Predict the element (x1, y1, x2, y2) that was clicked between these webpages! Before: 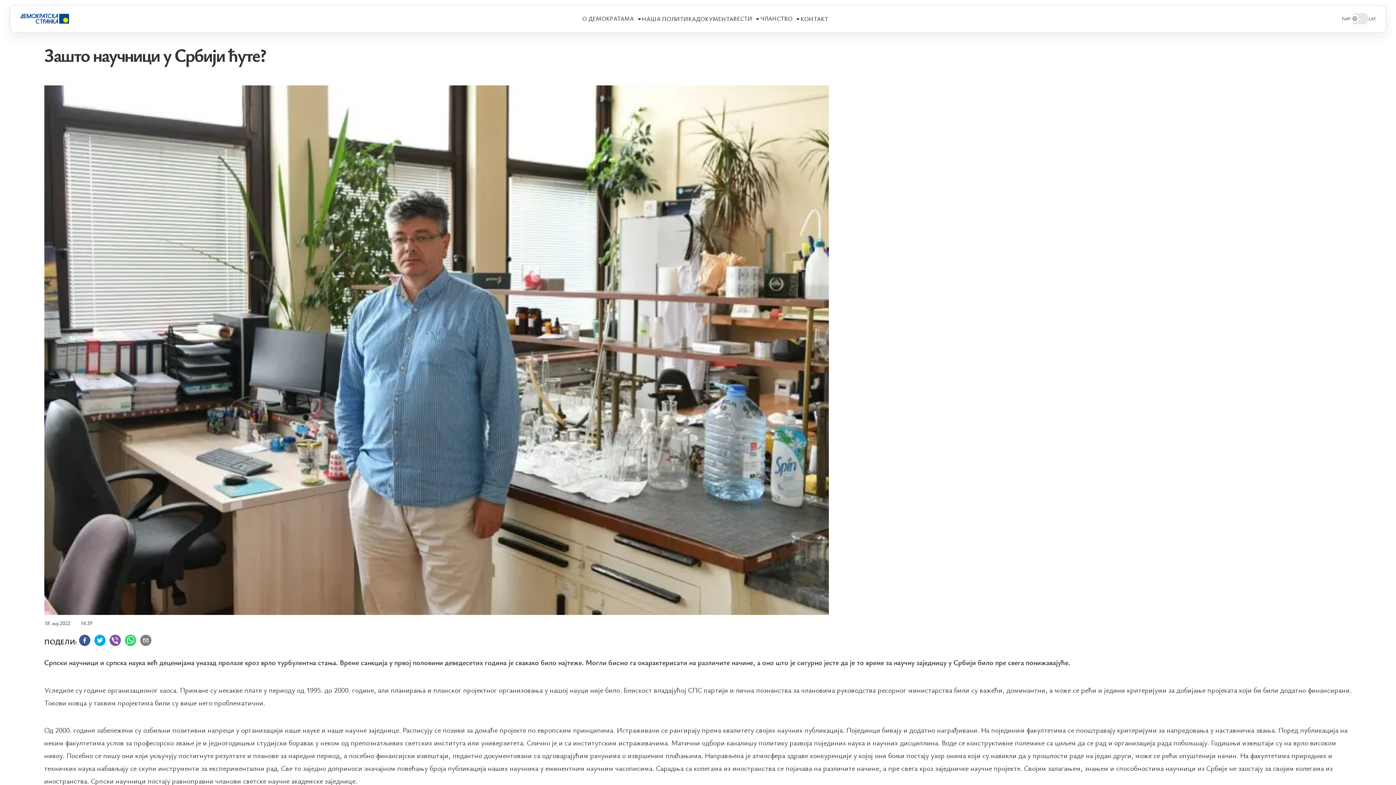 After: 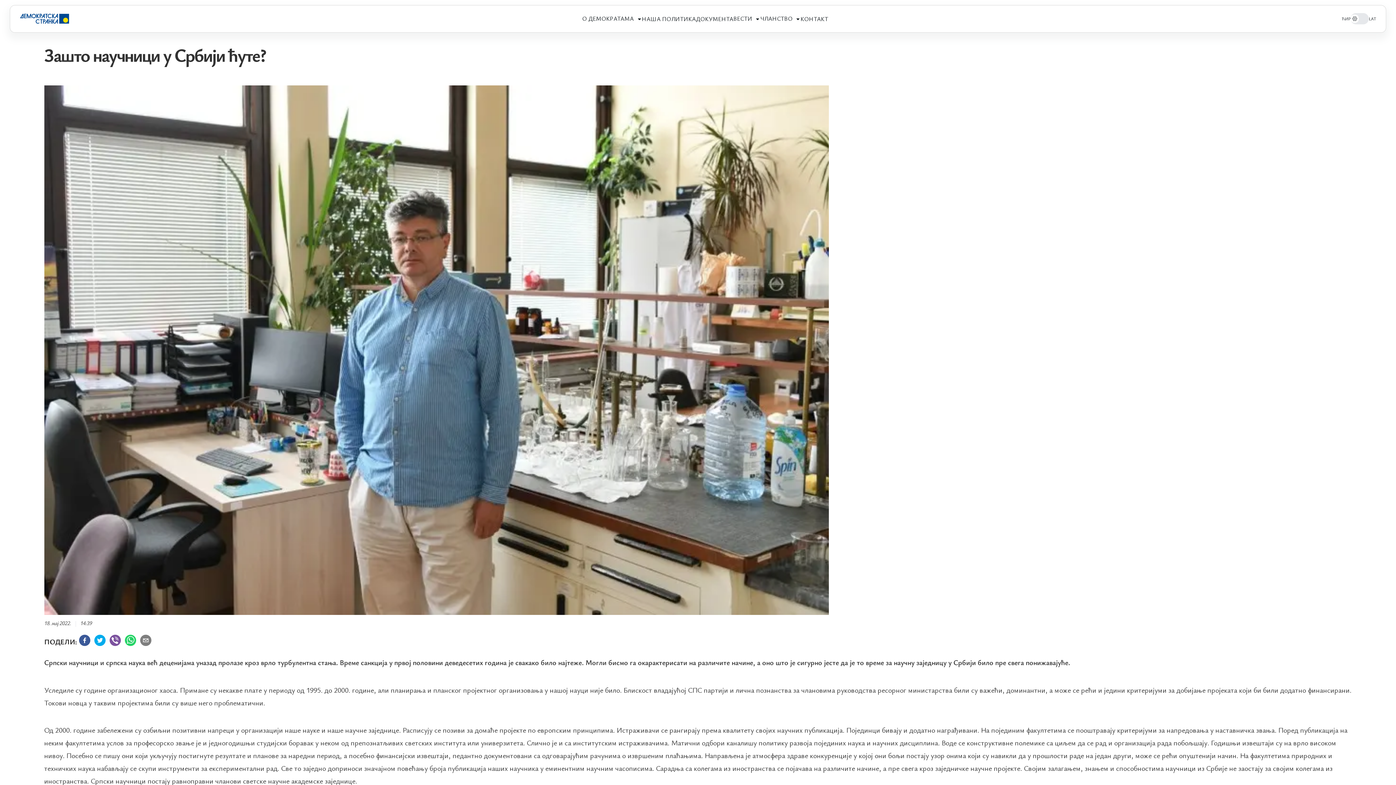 Action: bbox: (78, 634, 90, 649) label: facebook